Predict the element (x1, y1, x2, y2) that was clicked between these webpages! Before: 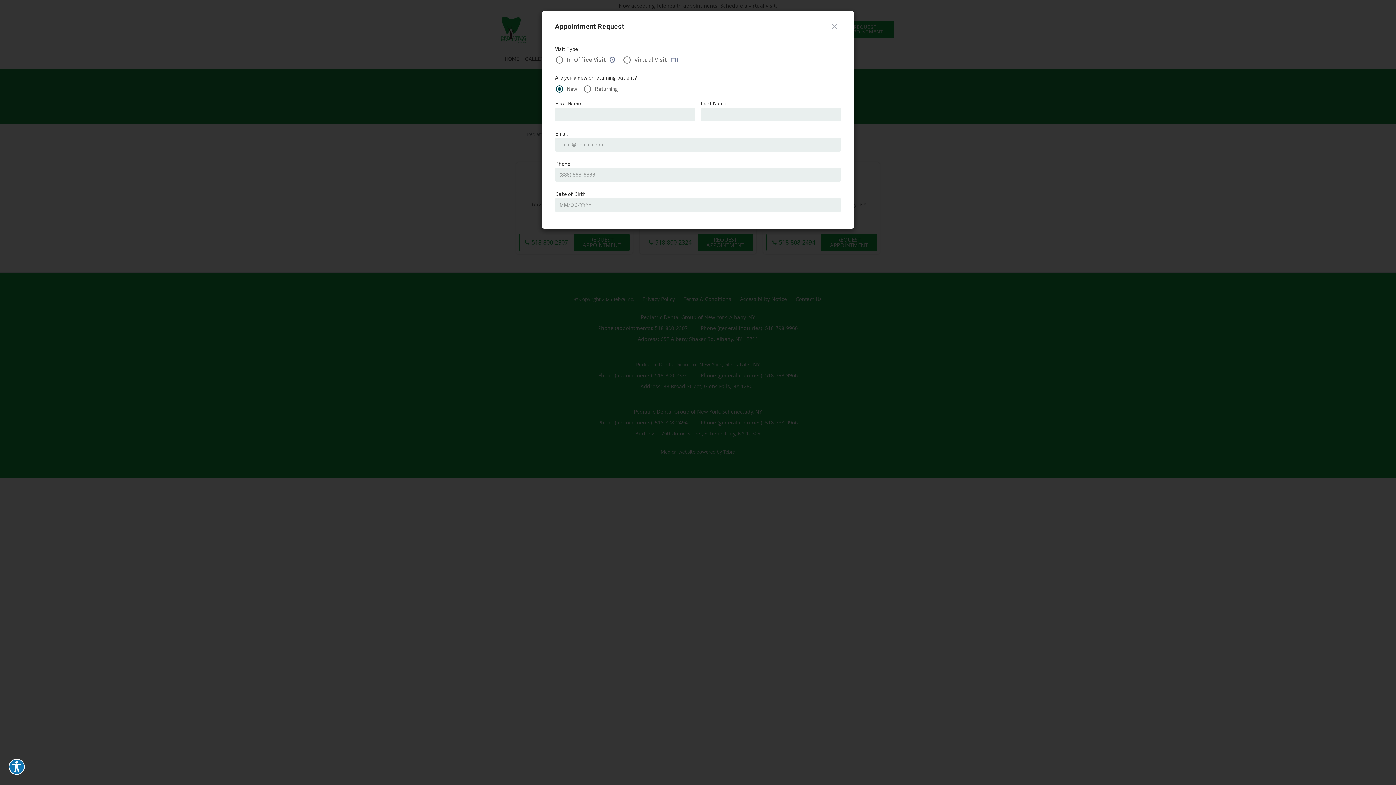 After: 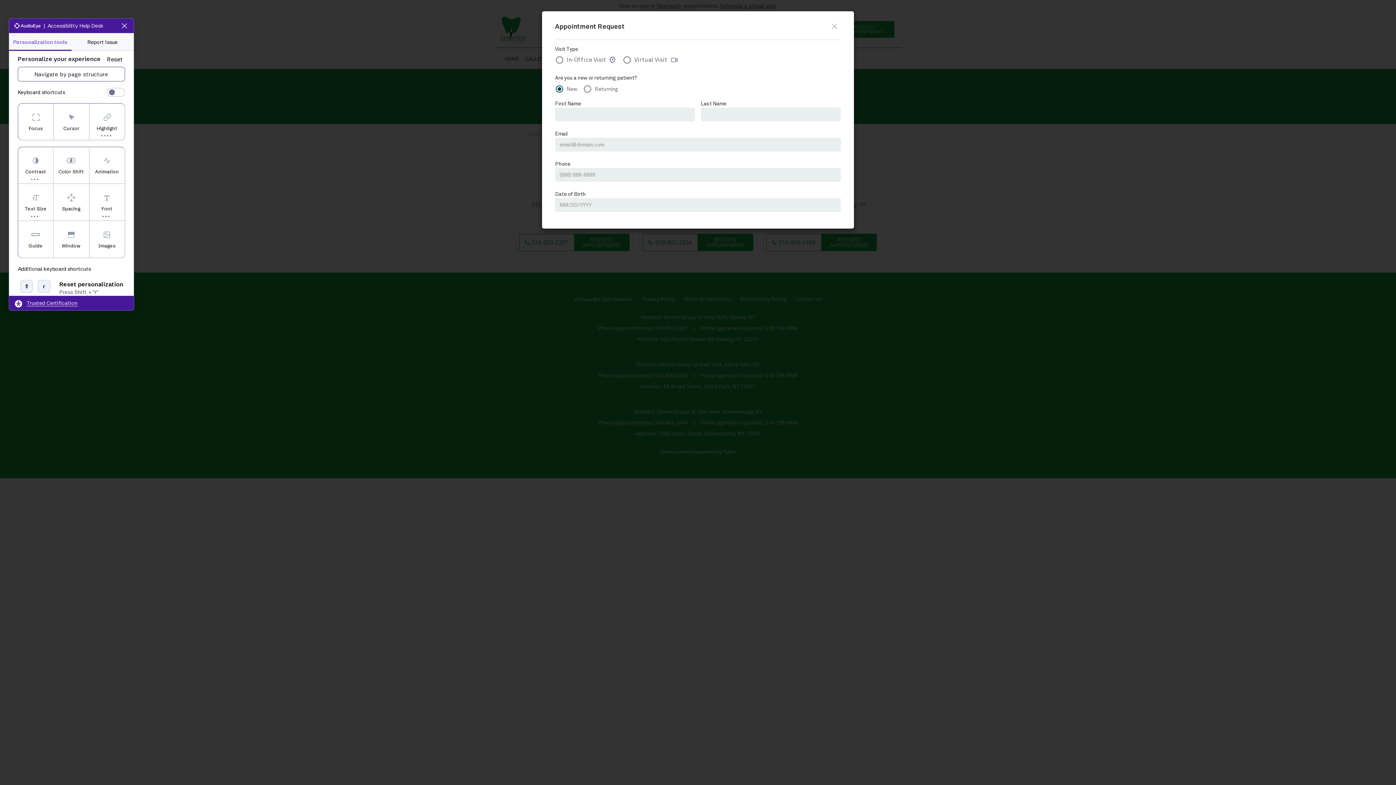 Action: label: Explore your accessibility options bbox: (8, 759, 24, 775)